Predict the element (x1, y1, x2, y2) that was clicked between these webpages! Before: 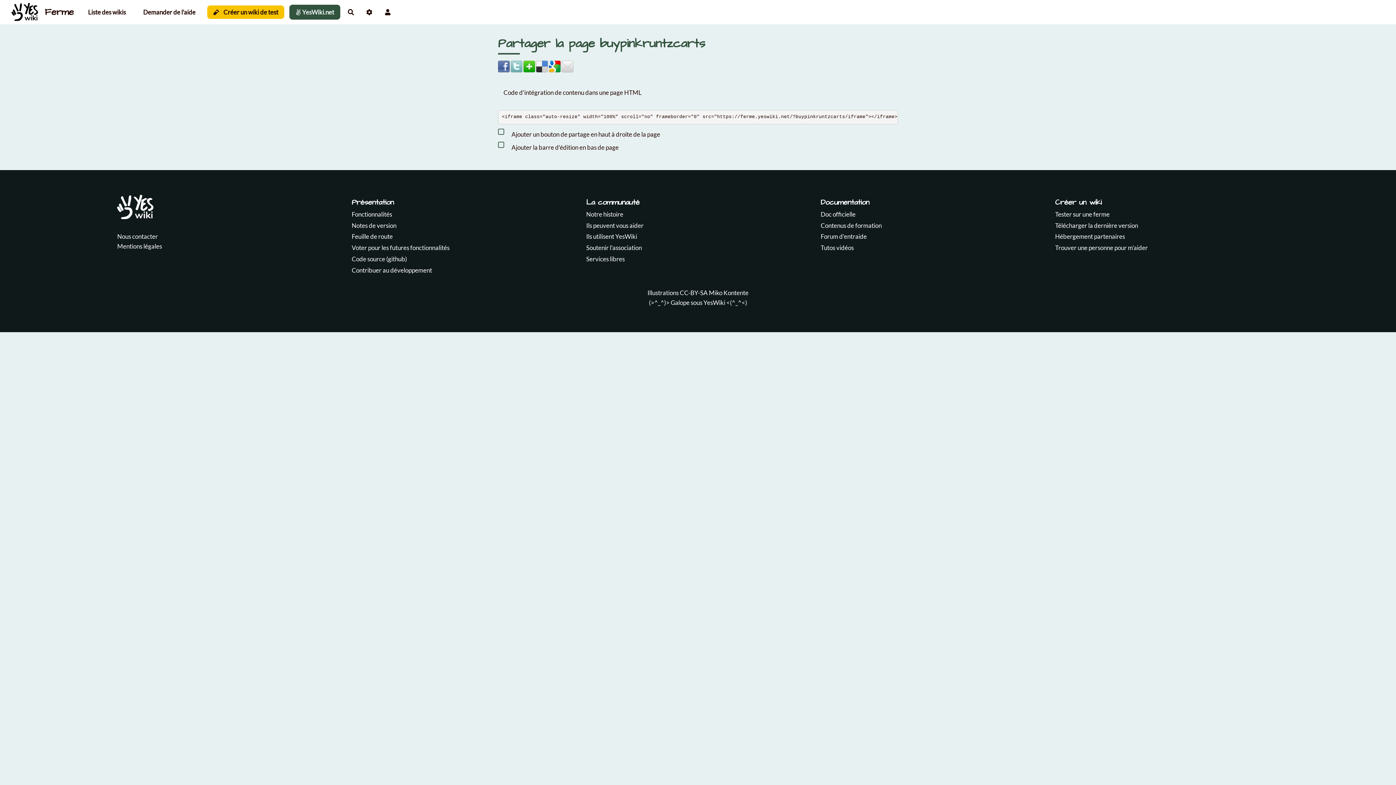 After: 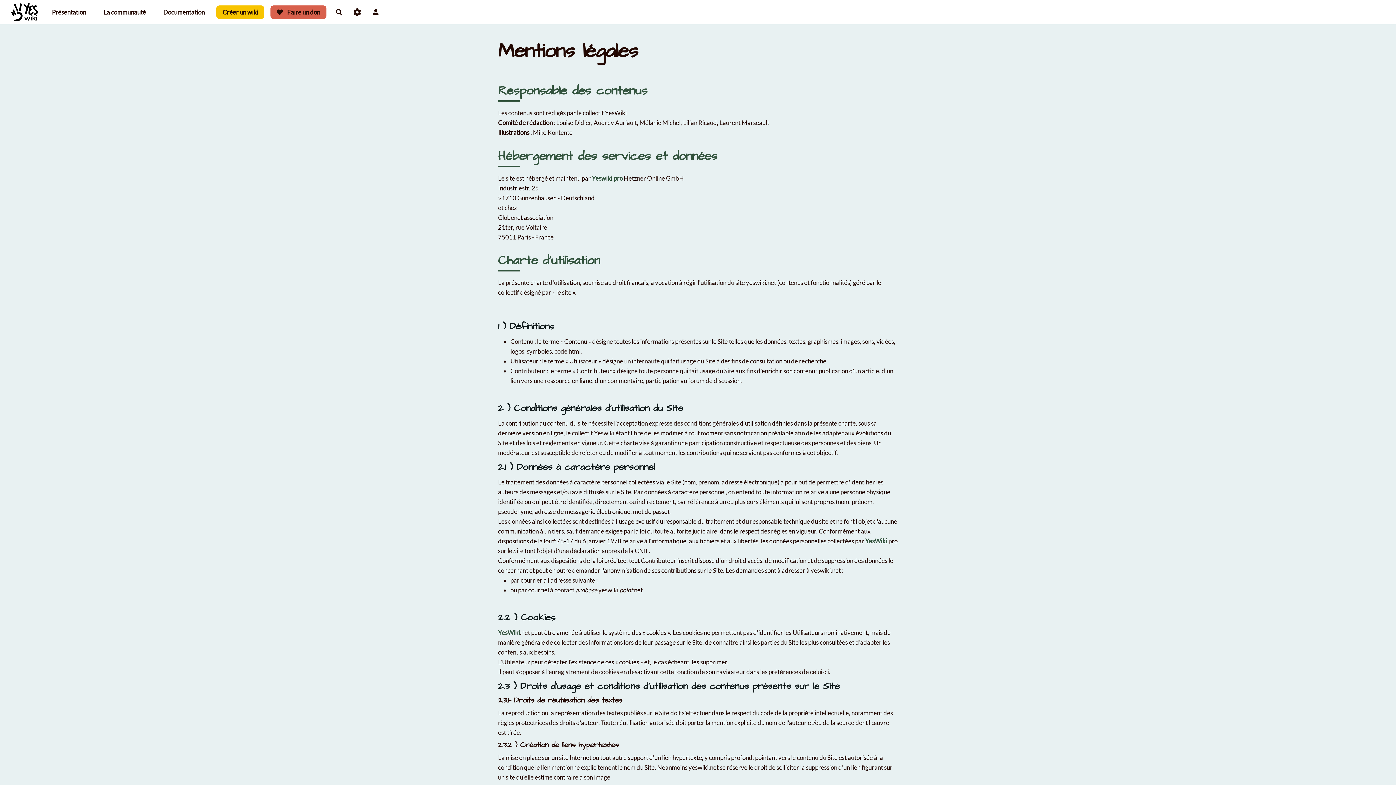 Action: bbox: (117, 242, 161, 250) label: Mentions légales